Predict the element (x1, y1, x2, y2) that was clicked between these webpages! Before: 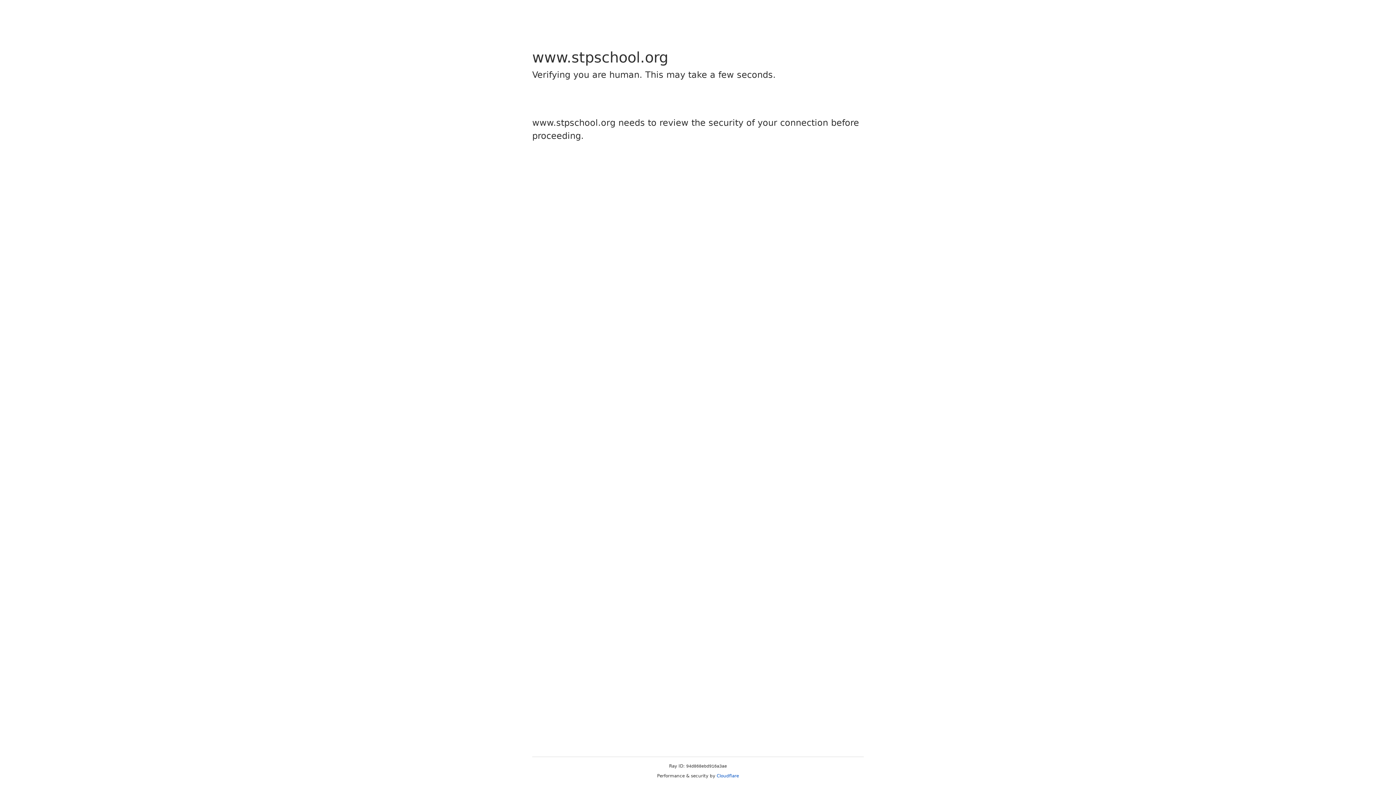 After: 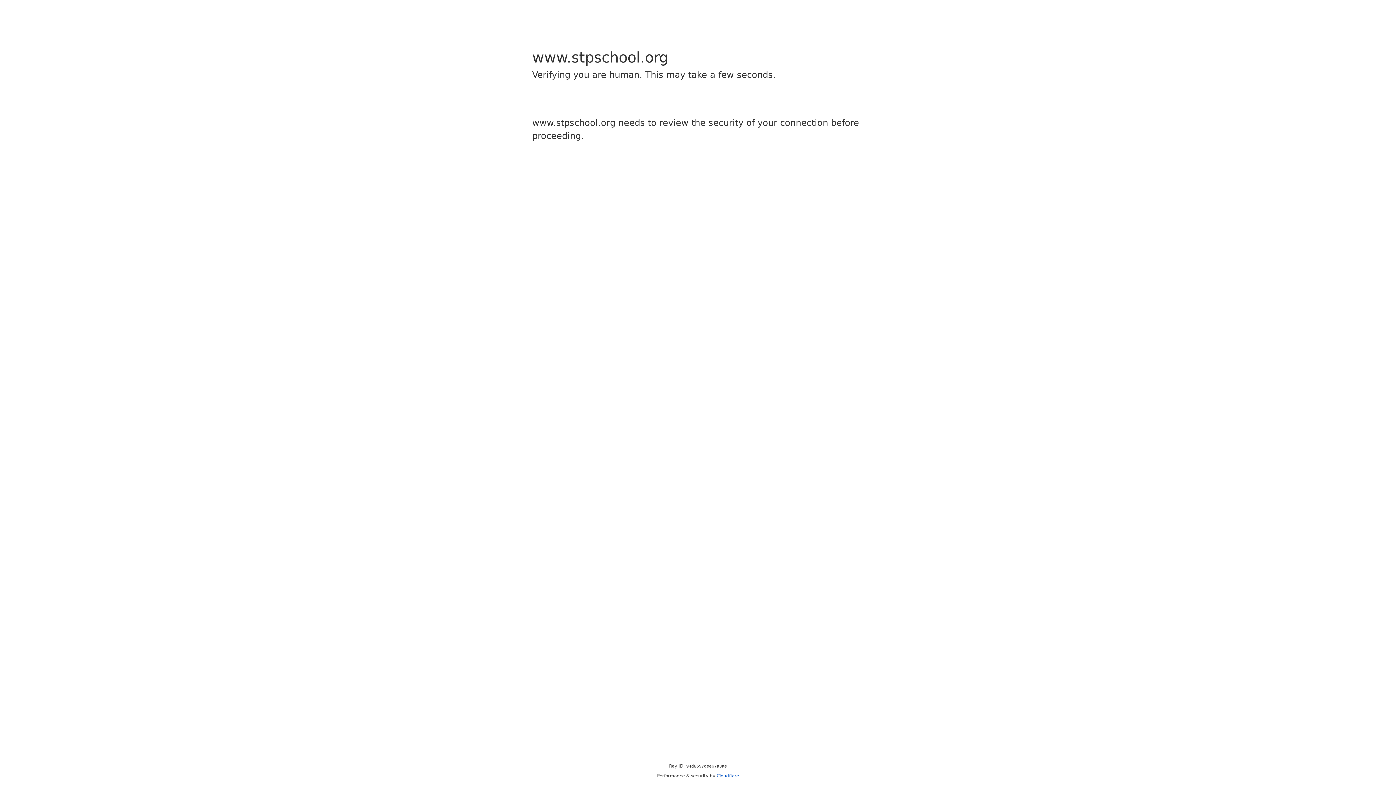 Action: bbox: (716, 773, 739, 778) label: Cloudflare